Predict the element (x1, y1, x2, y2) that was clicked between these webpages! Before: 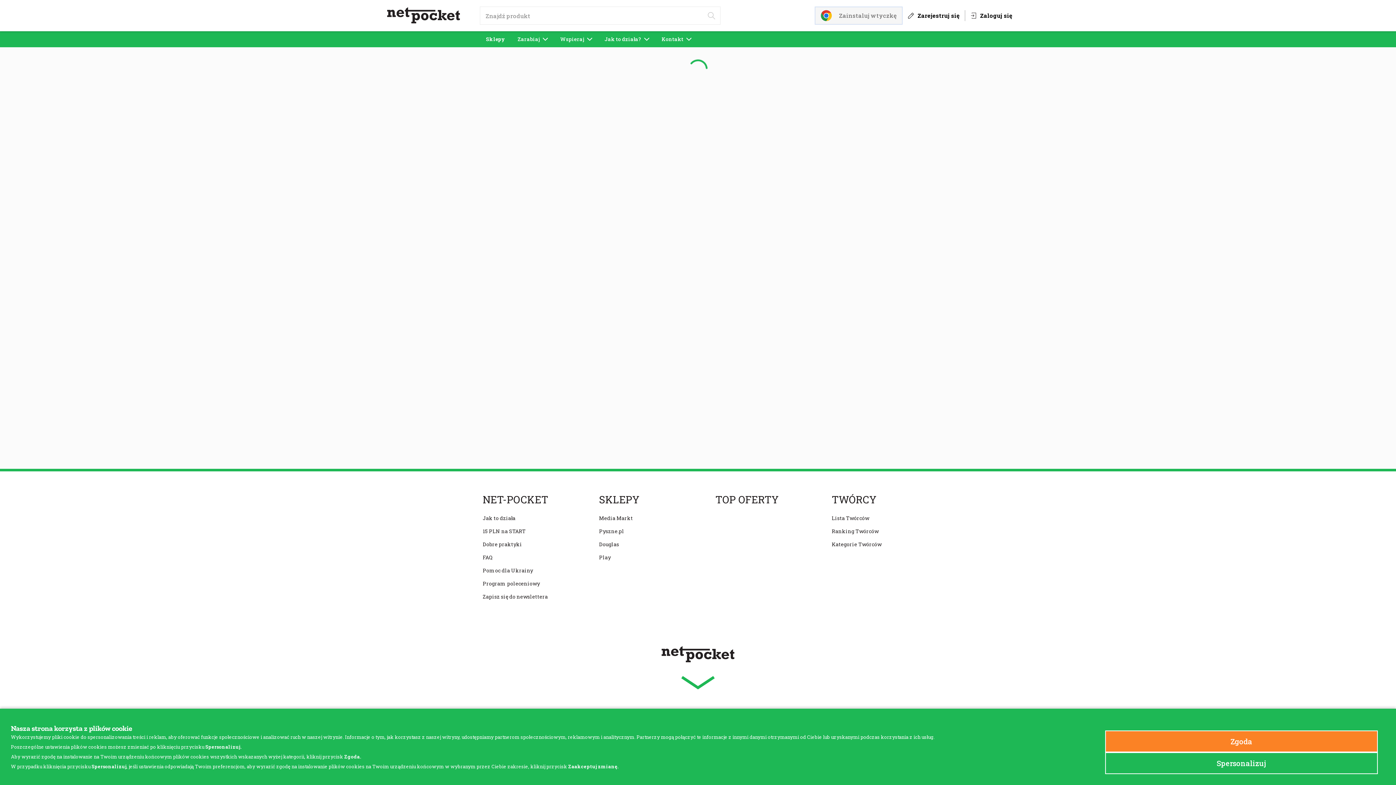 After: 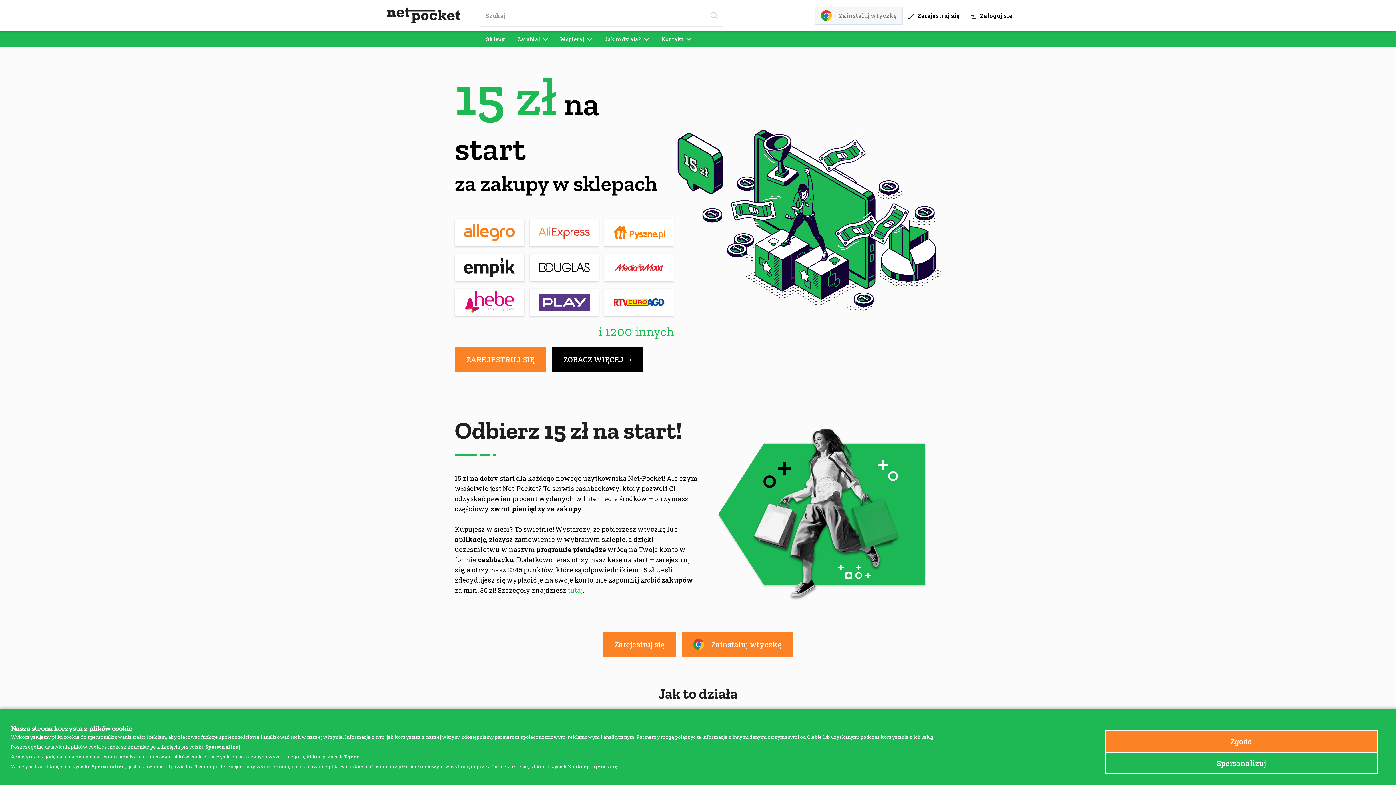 Action: bbox: (387, 4, 460, 27)